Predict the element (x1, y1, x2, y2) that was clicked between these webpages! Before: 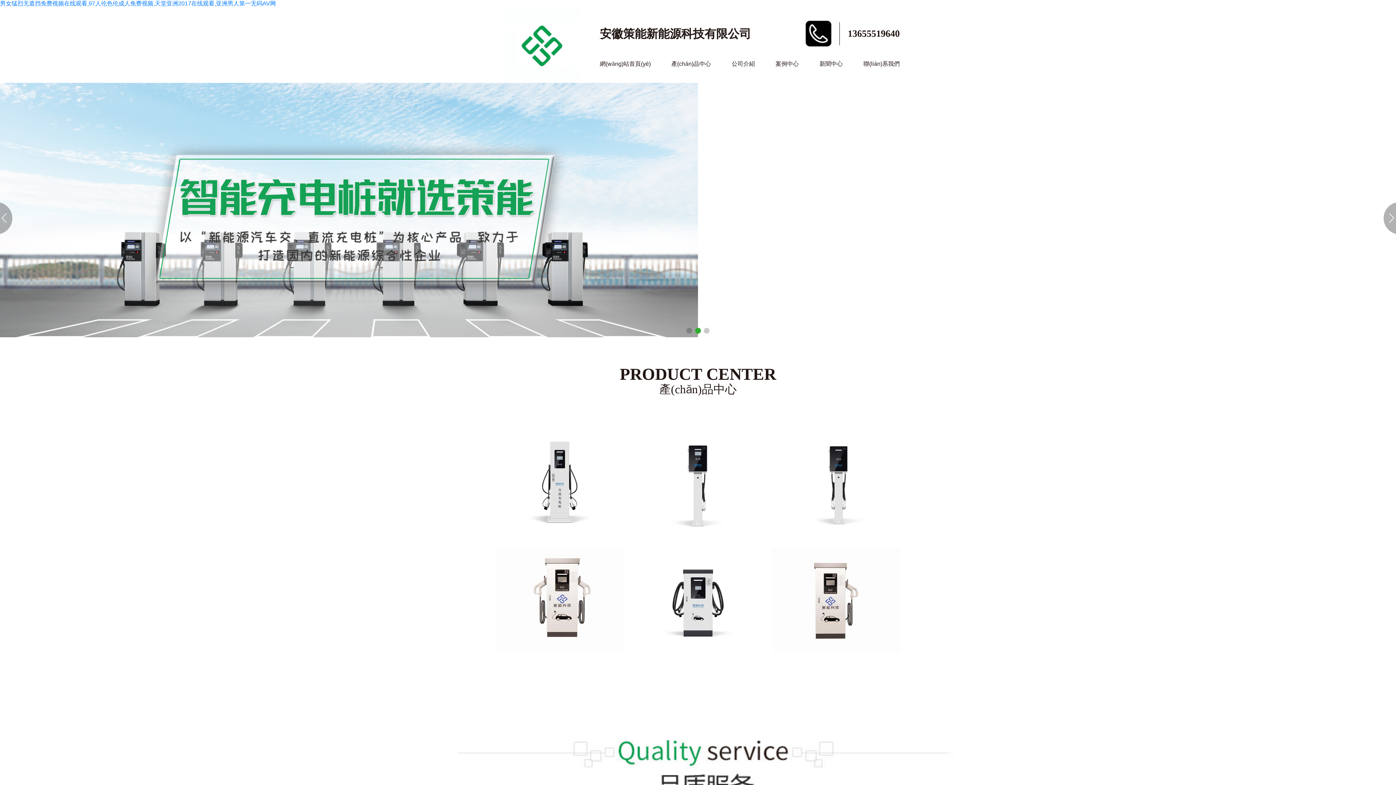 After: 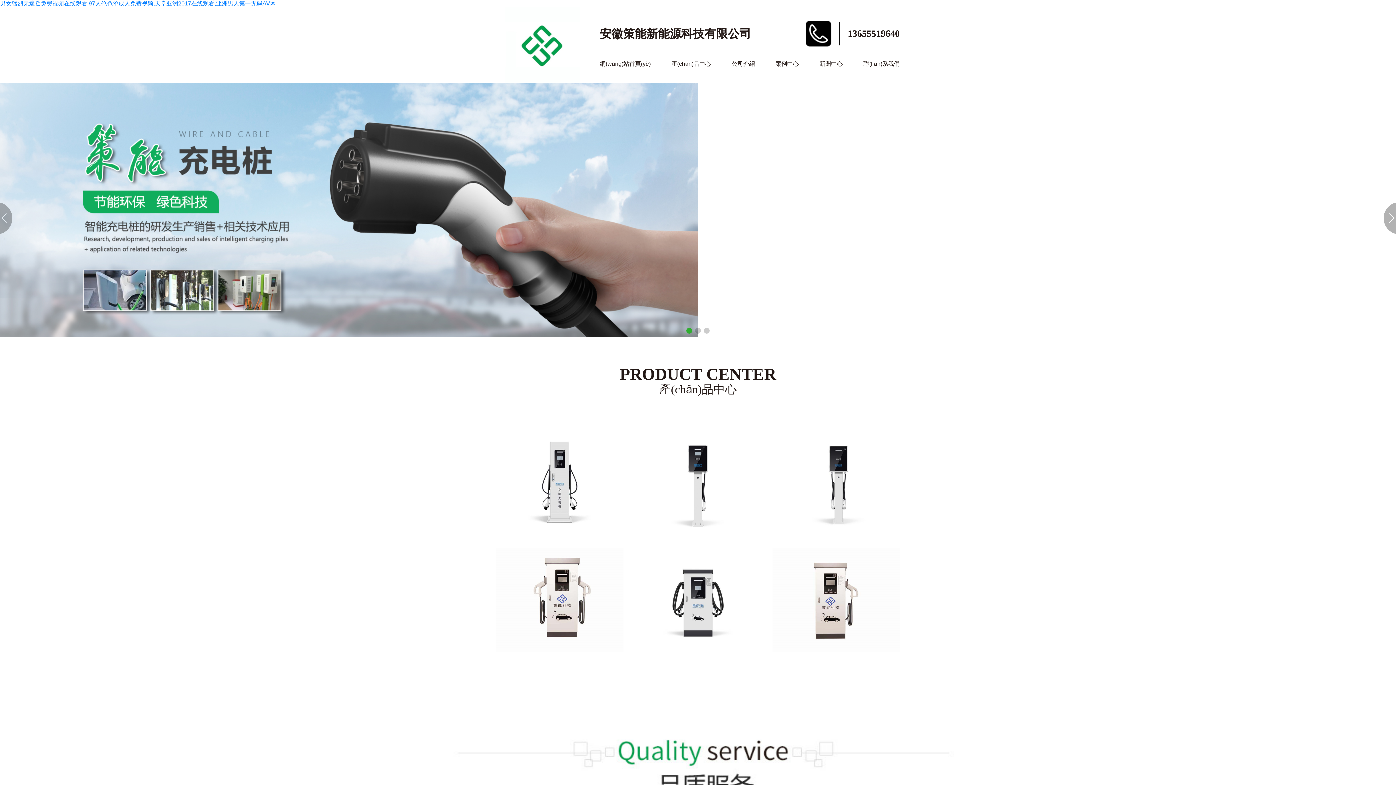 Action: label: 網(wǎng)站首頁(yè) bbox: (600, 60, 650, 66)